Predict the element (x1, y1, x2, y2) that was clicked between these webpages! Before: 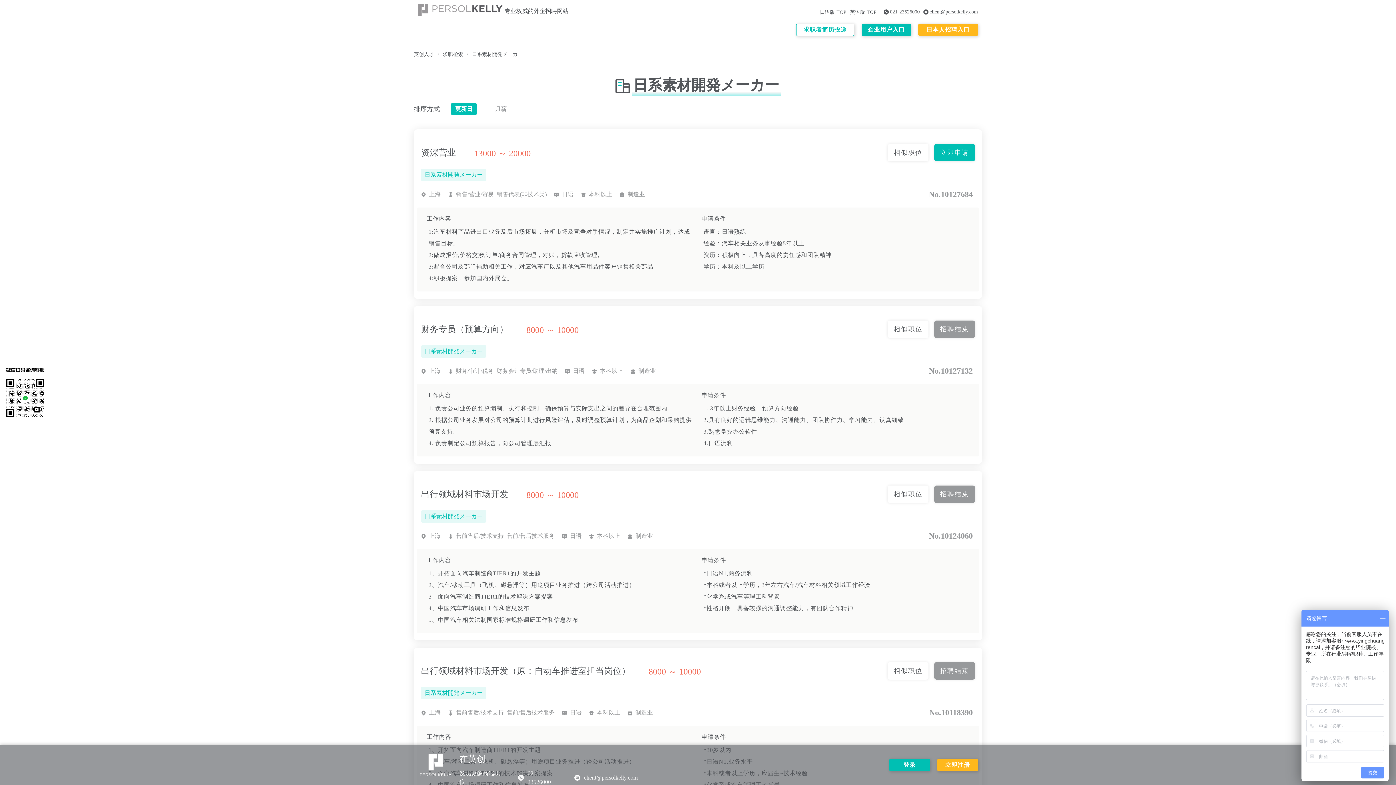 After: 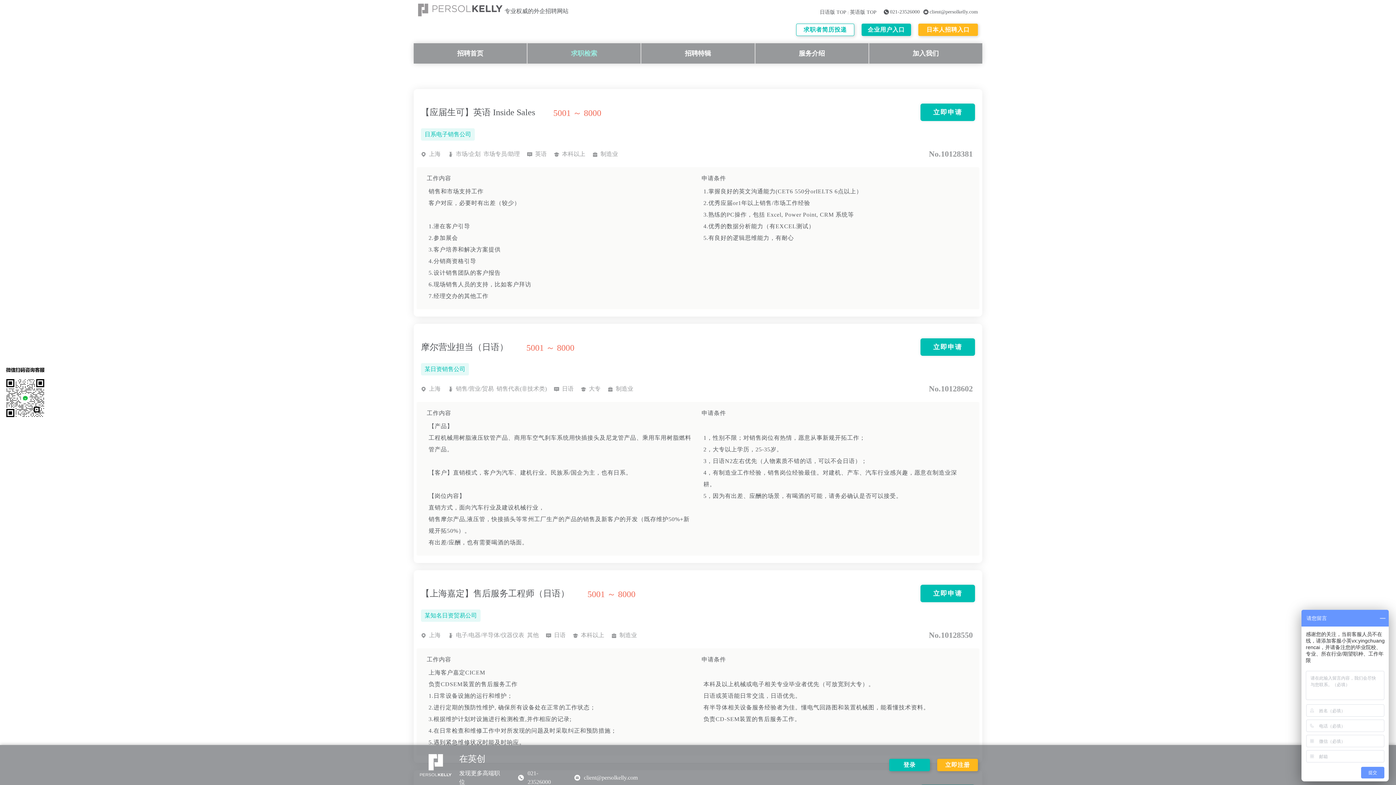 Action: label: 求职检索 bbox: (442, 51, 463, 57)